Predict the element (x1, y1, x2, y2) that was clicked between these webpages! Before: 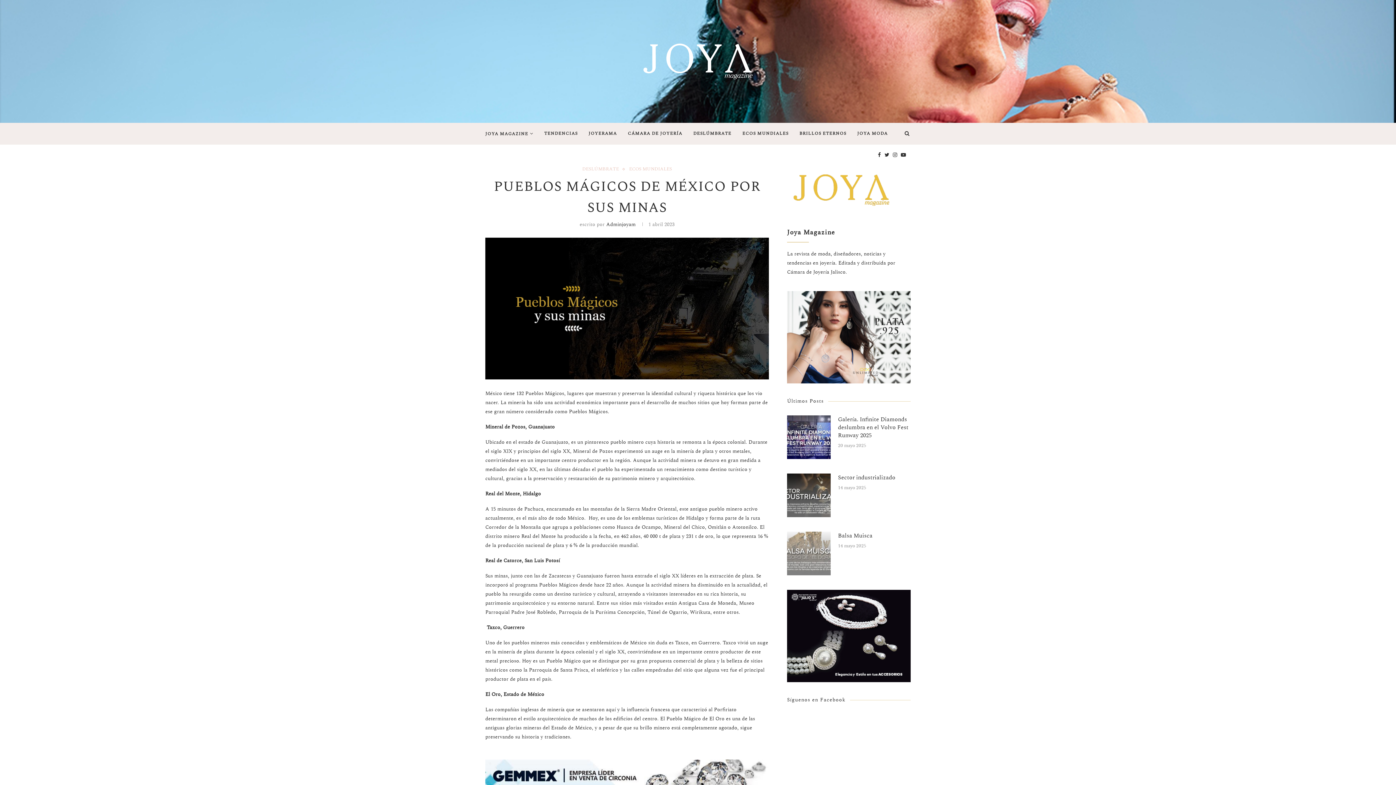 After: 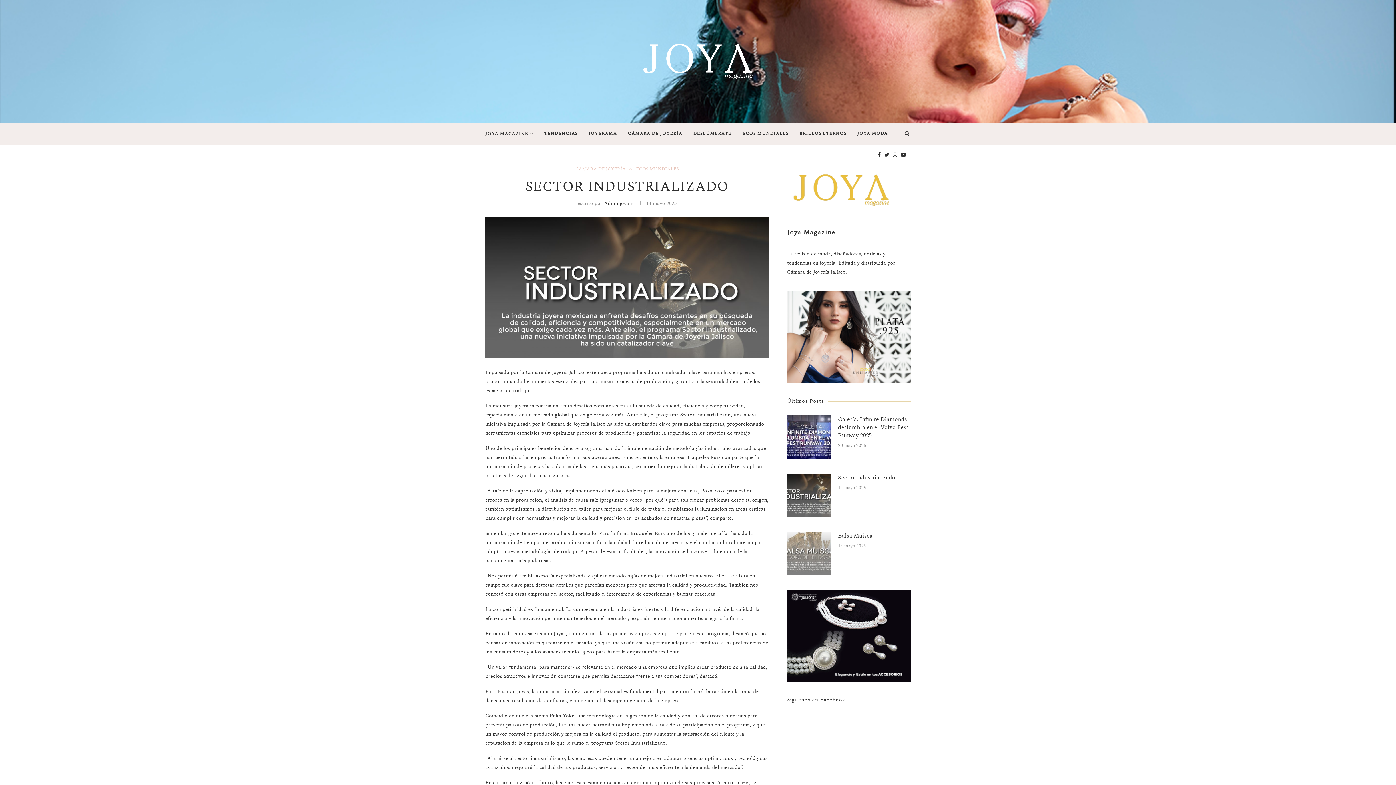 Action: bbox: (787, 473, 830, 517)